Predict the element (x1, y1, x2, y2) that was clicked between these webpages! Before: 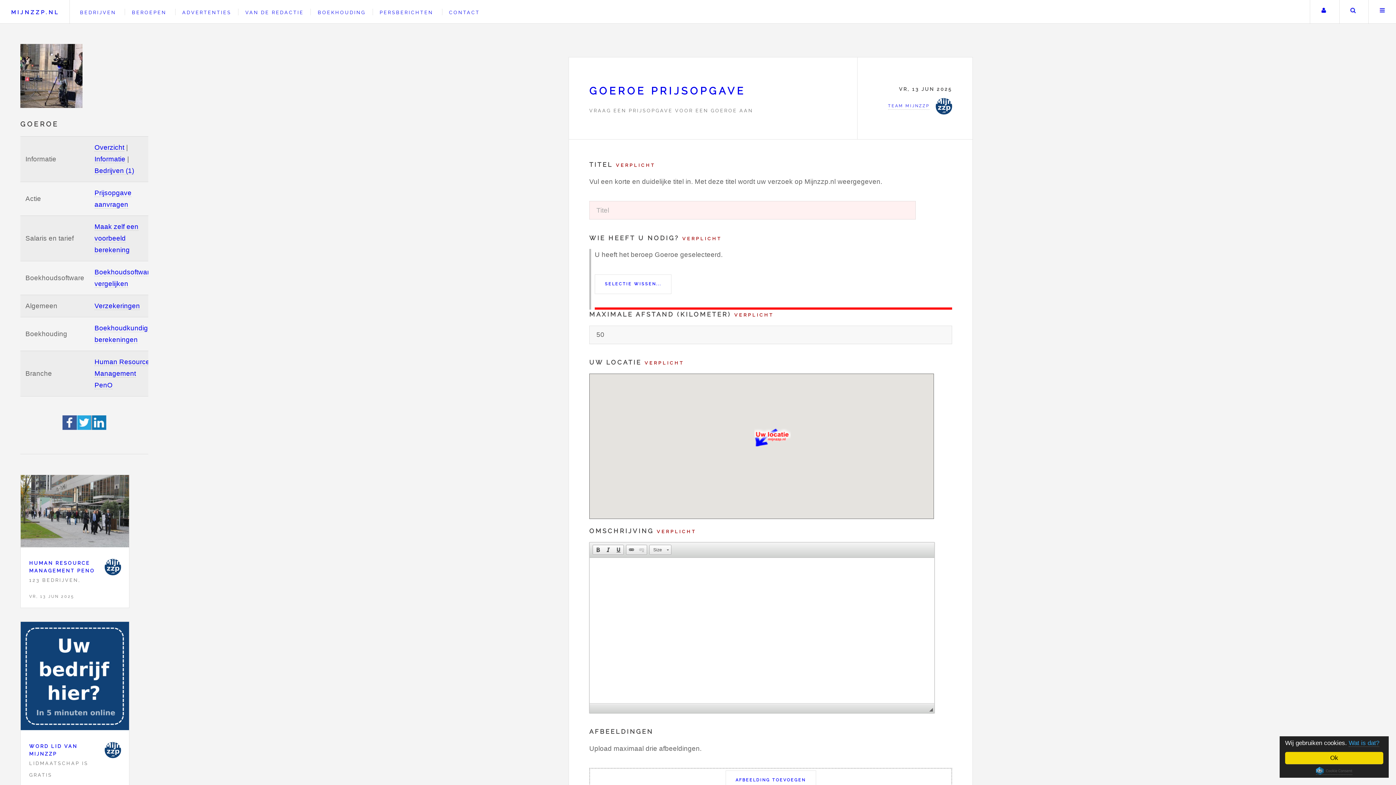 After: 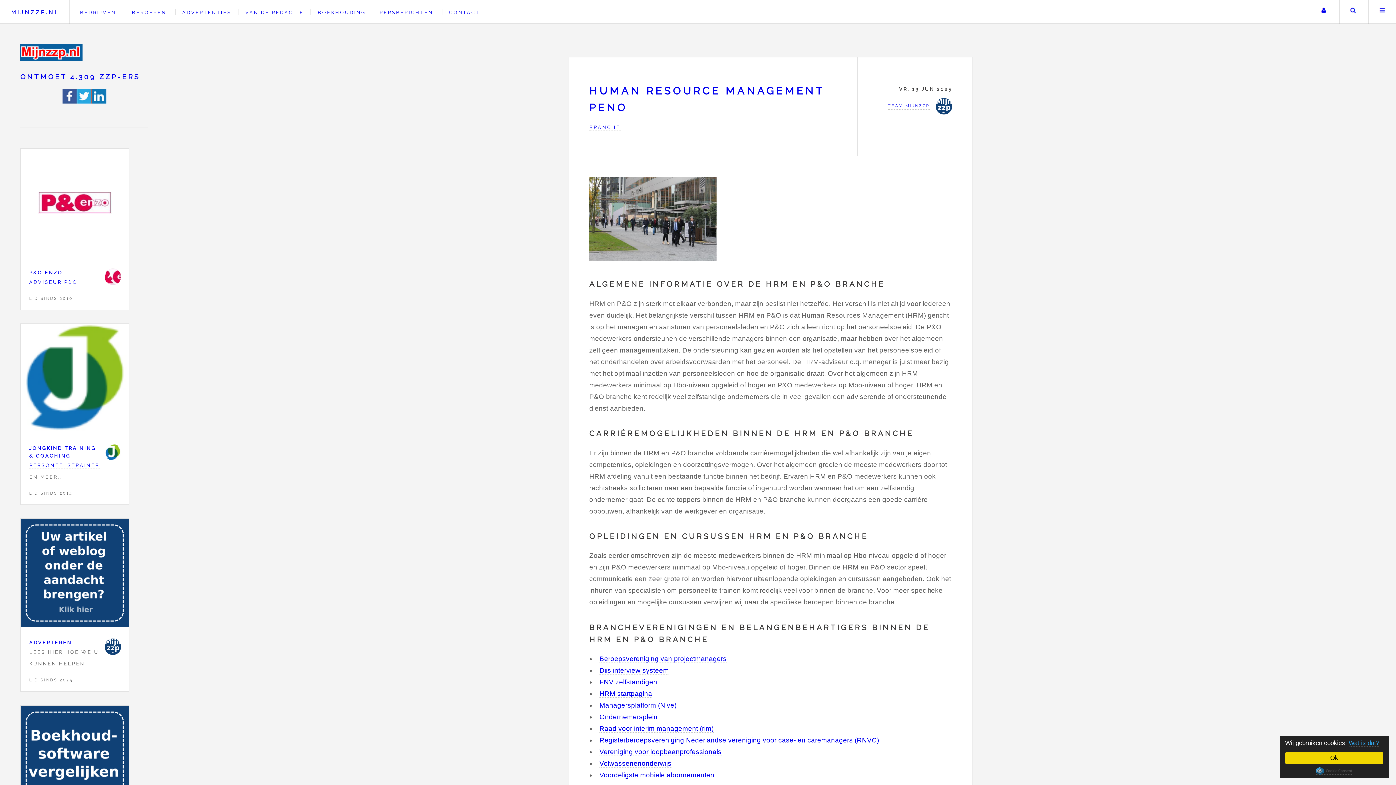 Action: label: Human Resource Management PenO bbox: (94, 358, 149, 389)